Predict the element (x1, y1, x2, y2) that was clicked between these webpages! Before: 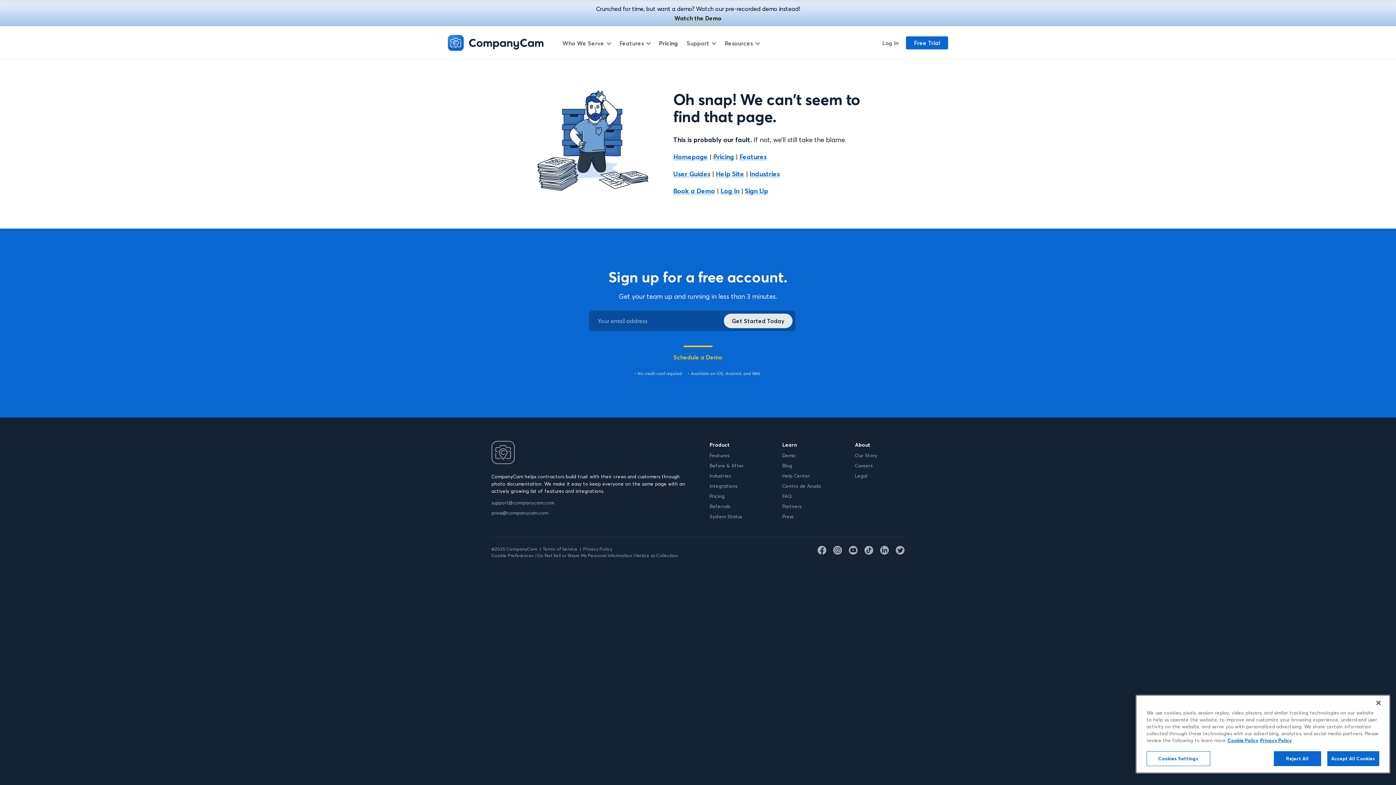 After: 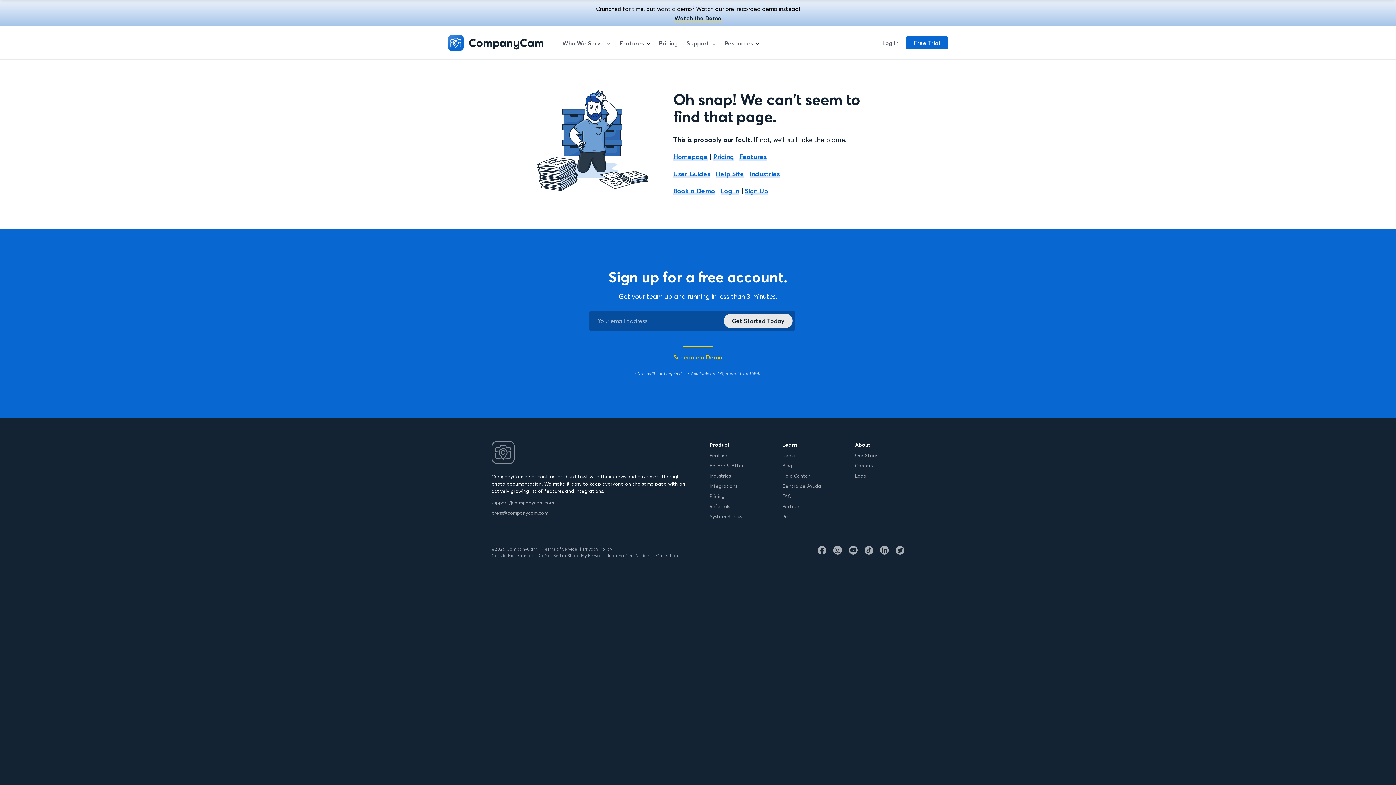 Action: bbox: (1370, 695, 1386, 711) label: Close